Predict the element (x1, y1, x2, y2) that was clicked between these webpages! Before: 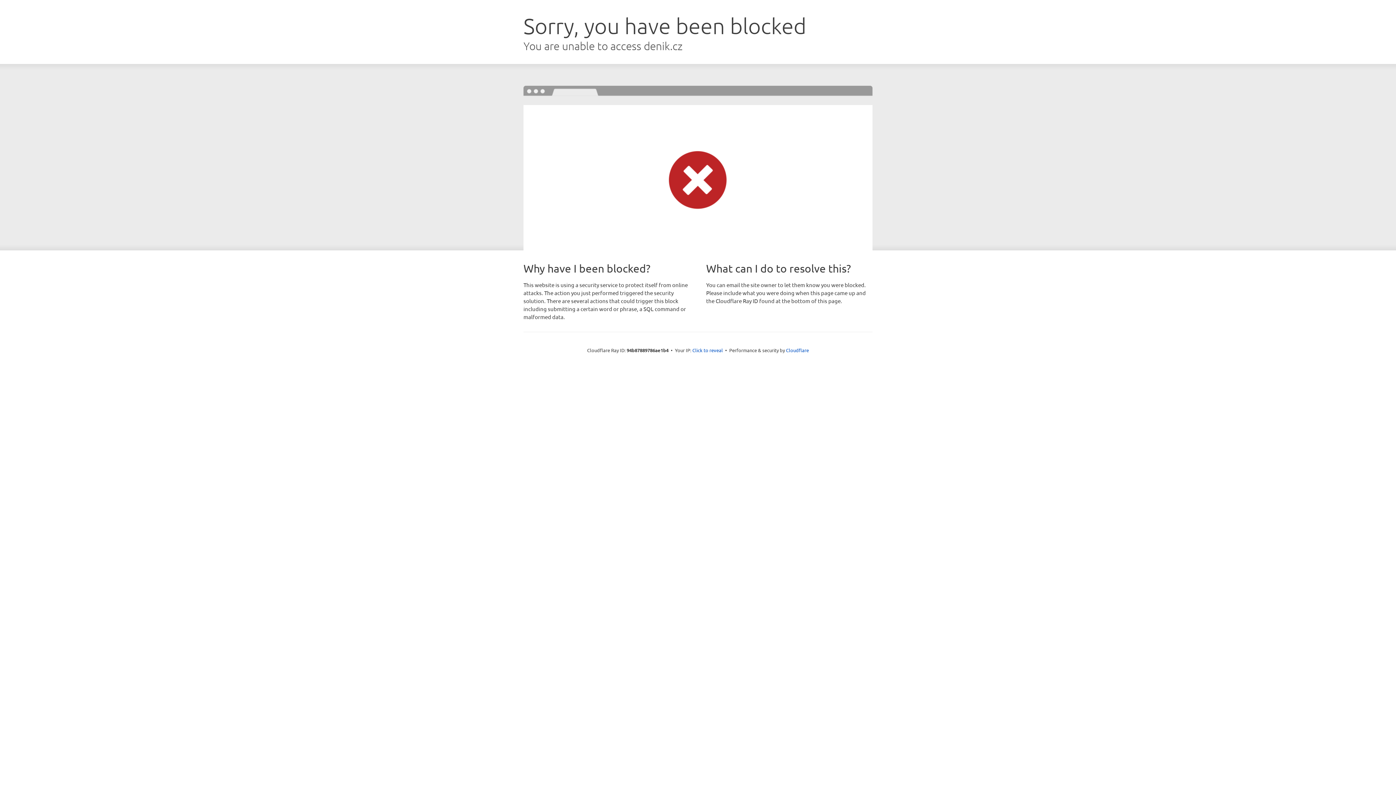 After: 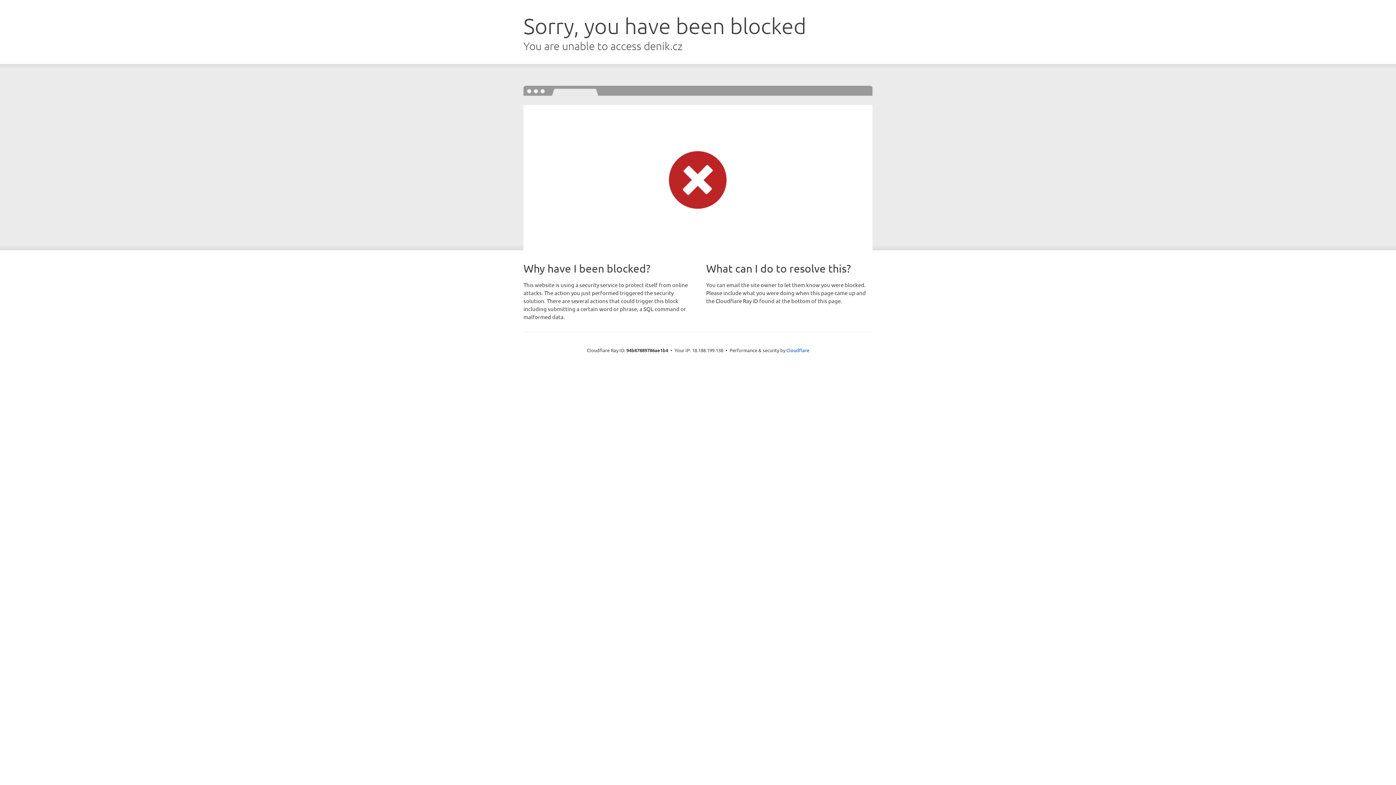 Action: bbox: (692, 346, 723, 353) label: Click to reveal